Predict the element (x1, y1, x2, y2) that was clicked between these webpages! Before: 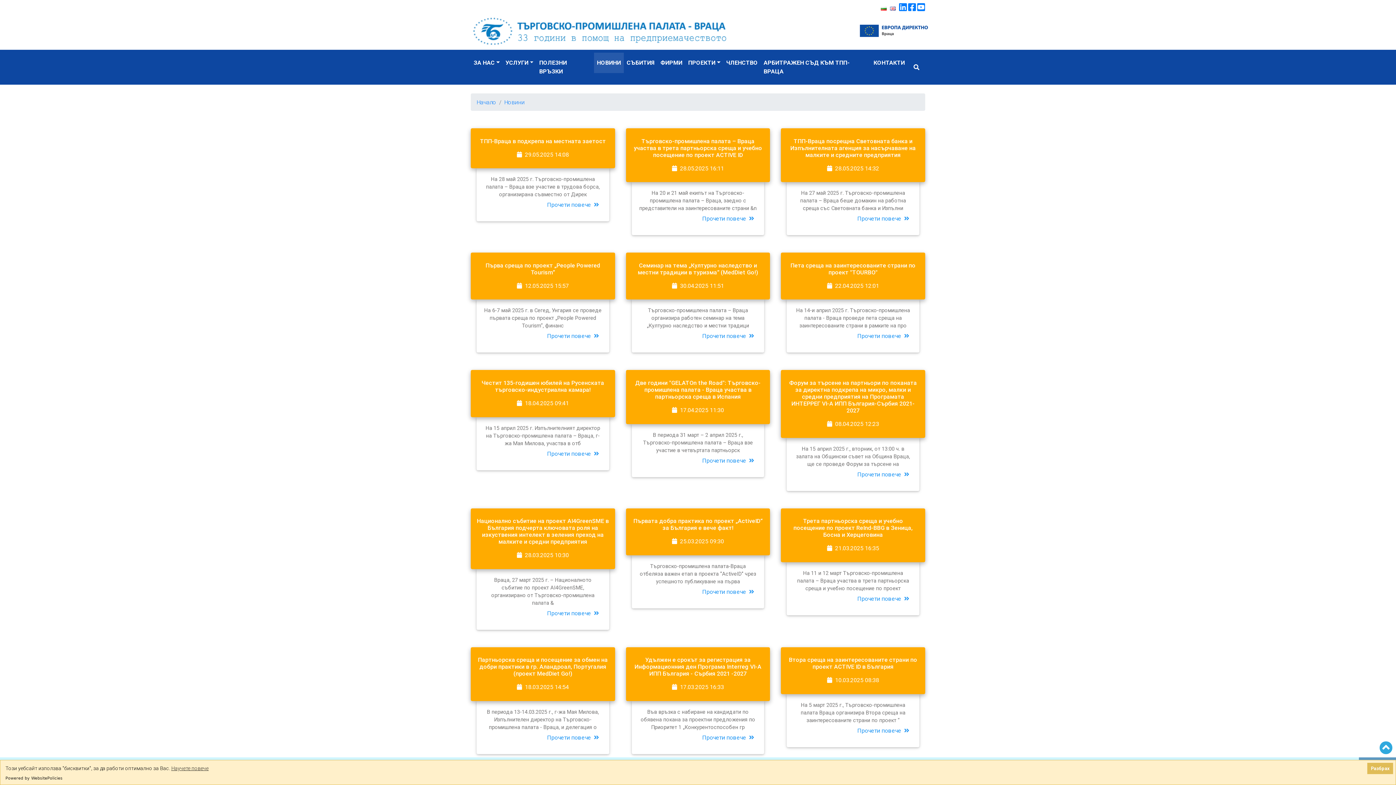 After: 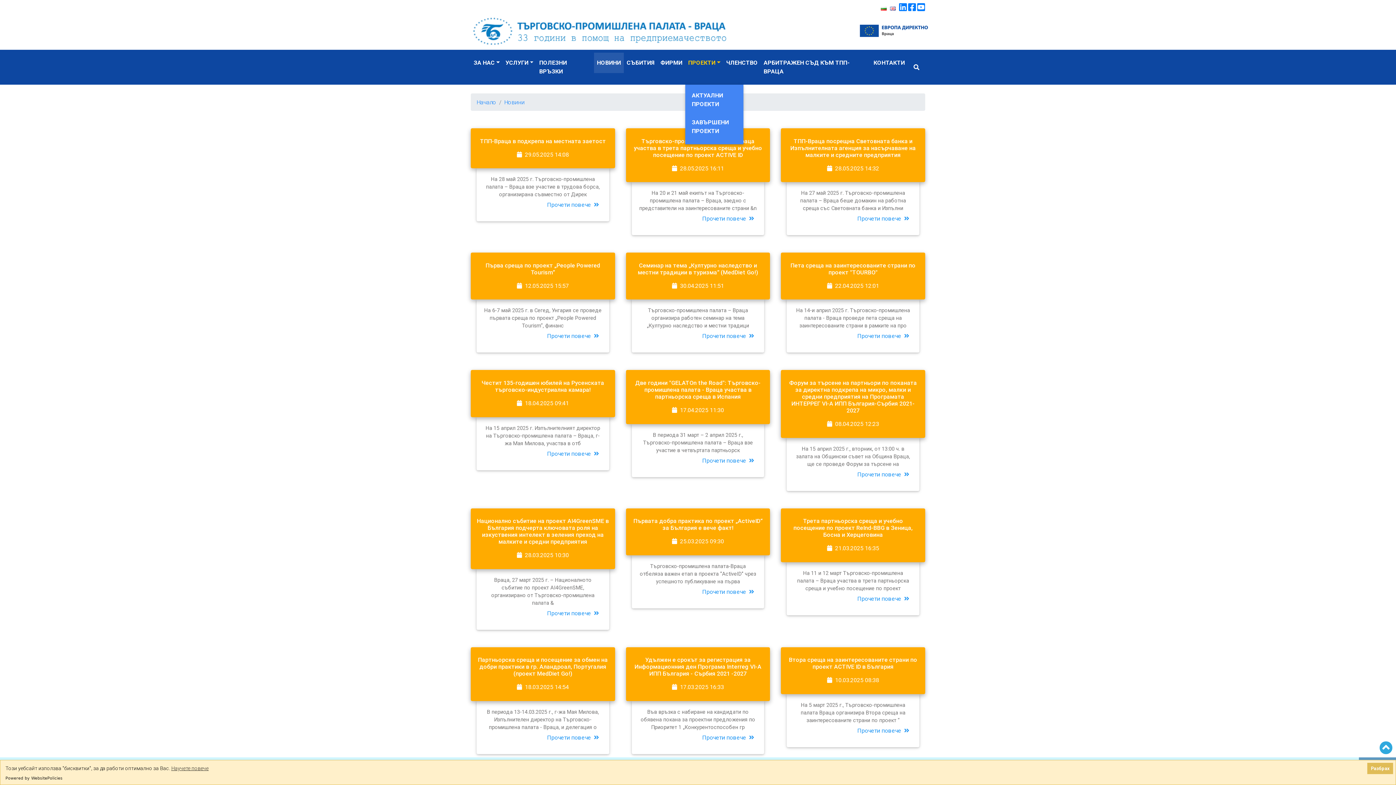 Action: label: ПРОЕКТИ bbox: (685, 52, 723, 73)